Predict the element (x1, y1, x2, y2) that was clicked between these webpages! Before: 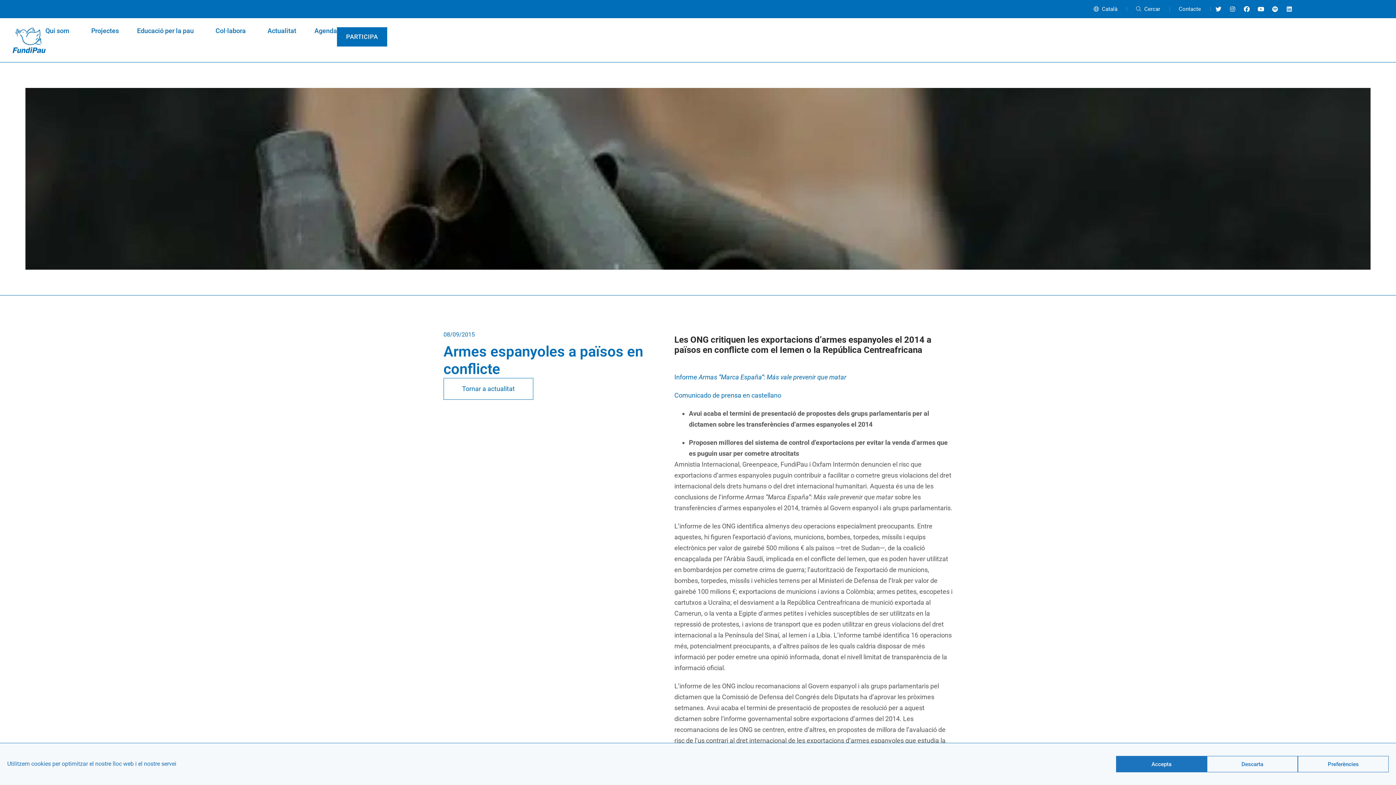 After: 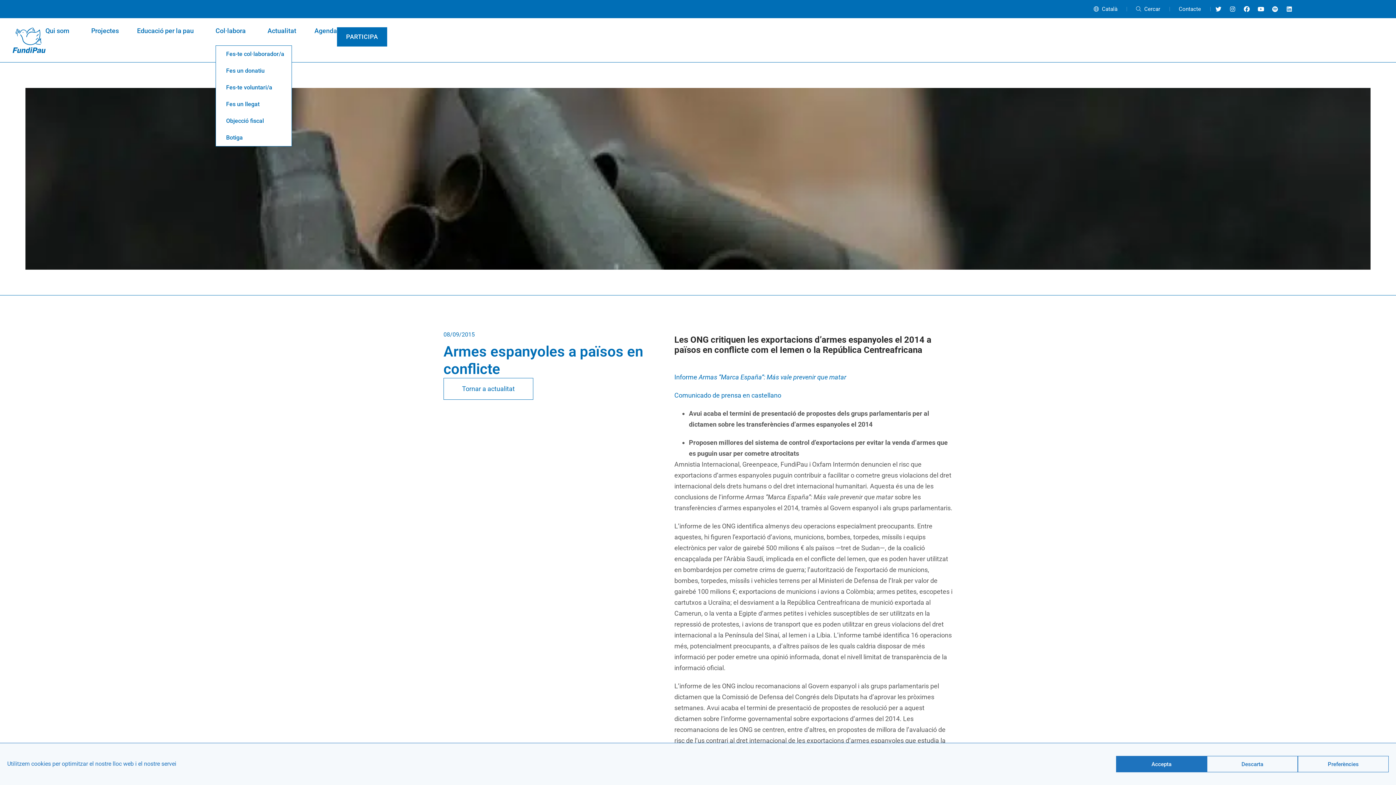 Action: bbox: (215, 27, 249, 34) label: Col·labora